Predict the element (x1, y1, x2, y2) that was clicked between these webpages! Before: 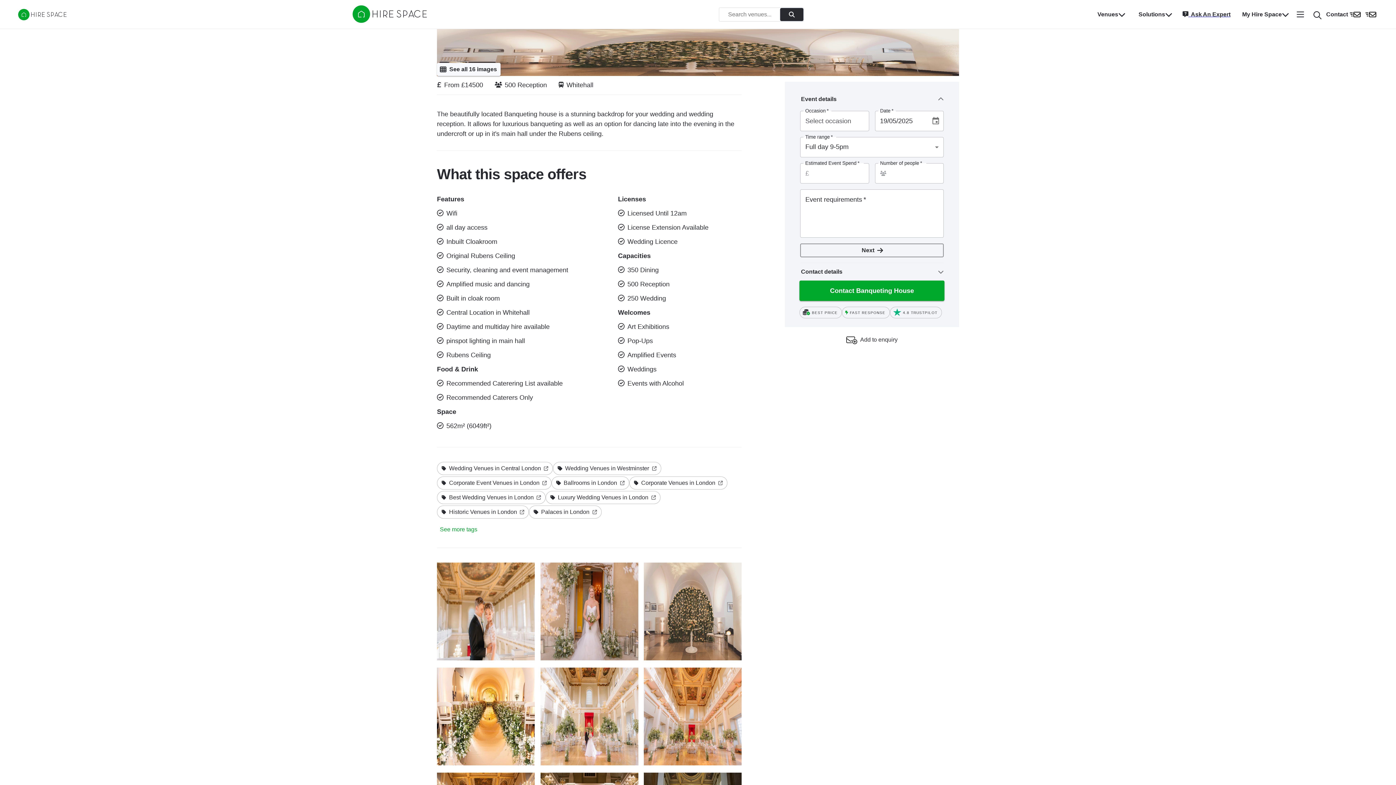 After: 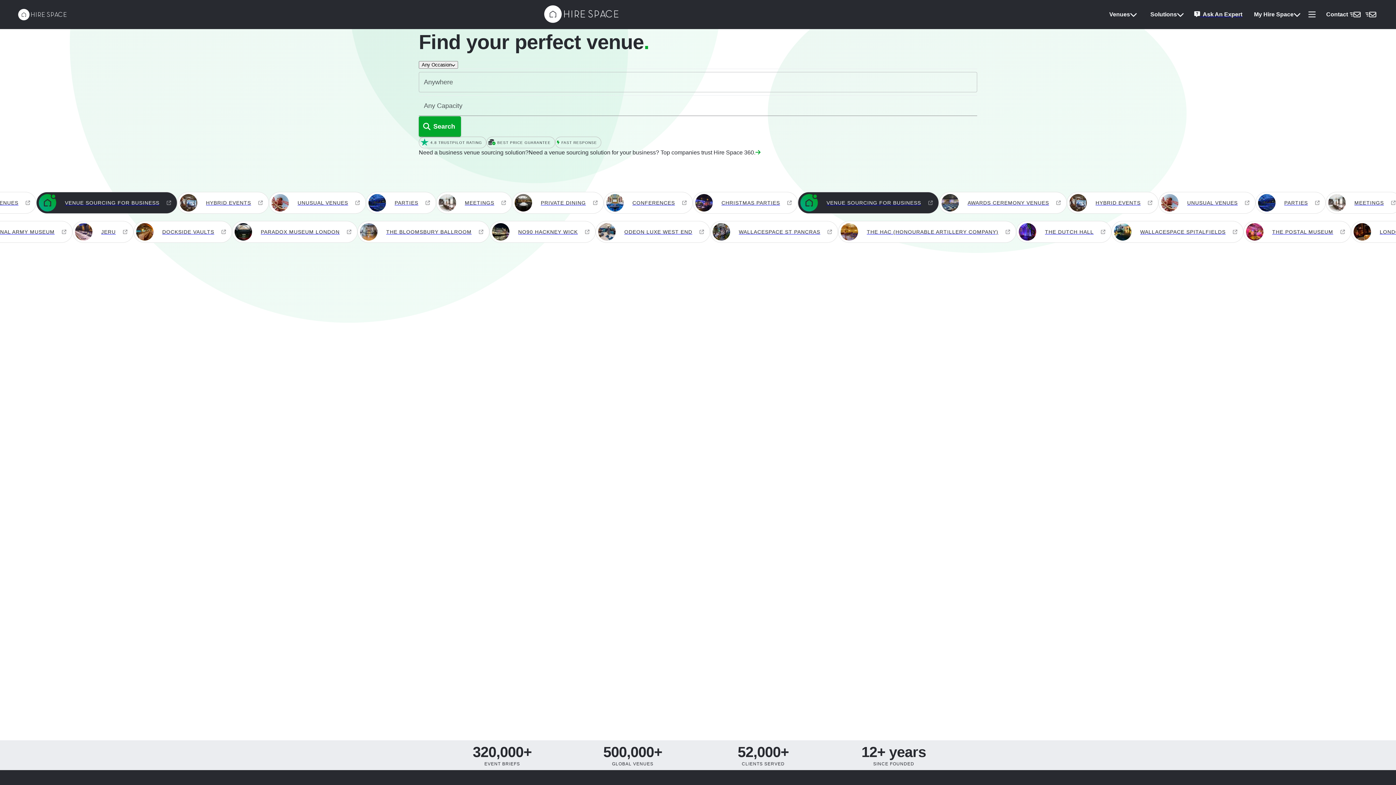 Action: label: Hire Space bbox: (18, 8, 66, 21)